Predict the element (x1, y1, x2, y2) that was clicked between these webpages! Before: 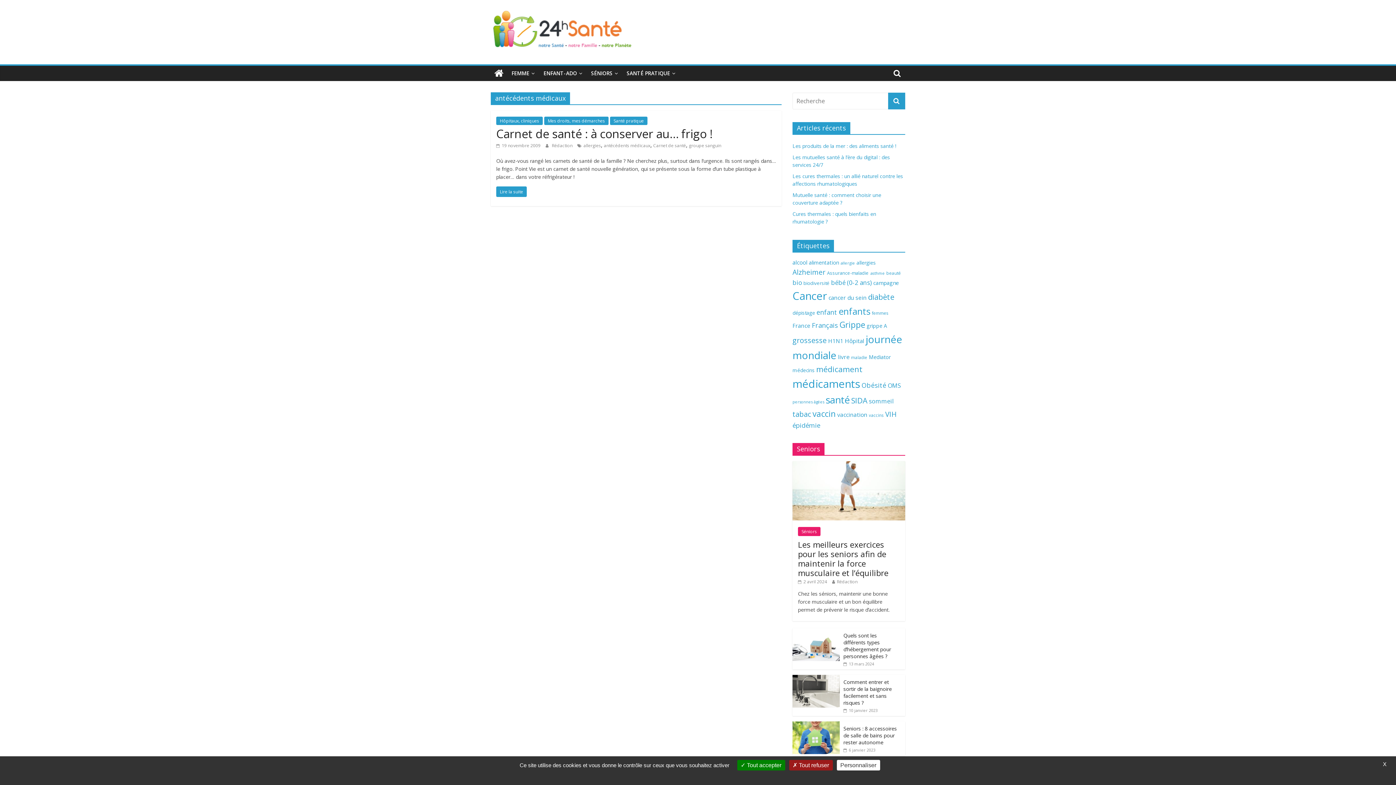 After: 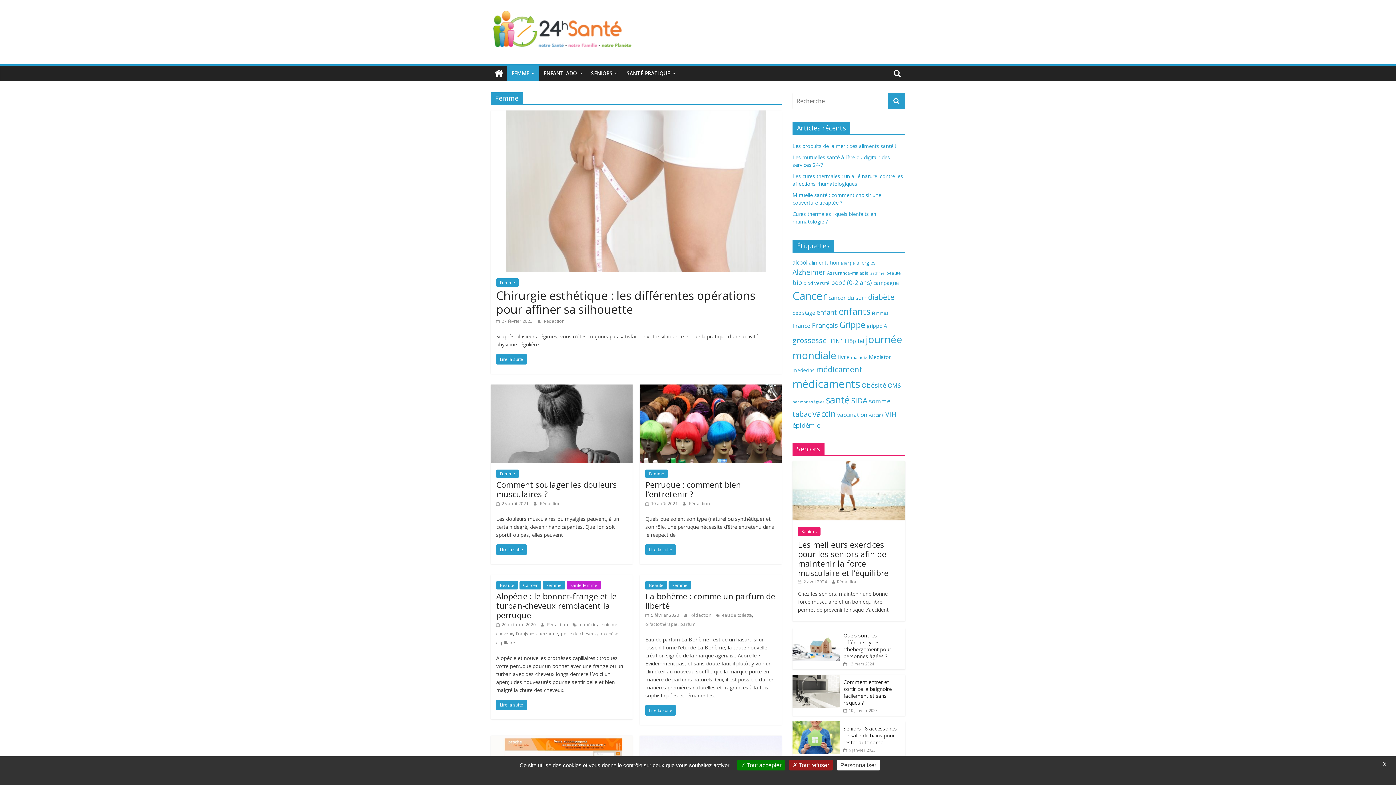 Action: label: FEMME bbox: (507, 65, 539, 81)